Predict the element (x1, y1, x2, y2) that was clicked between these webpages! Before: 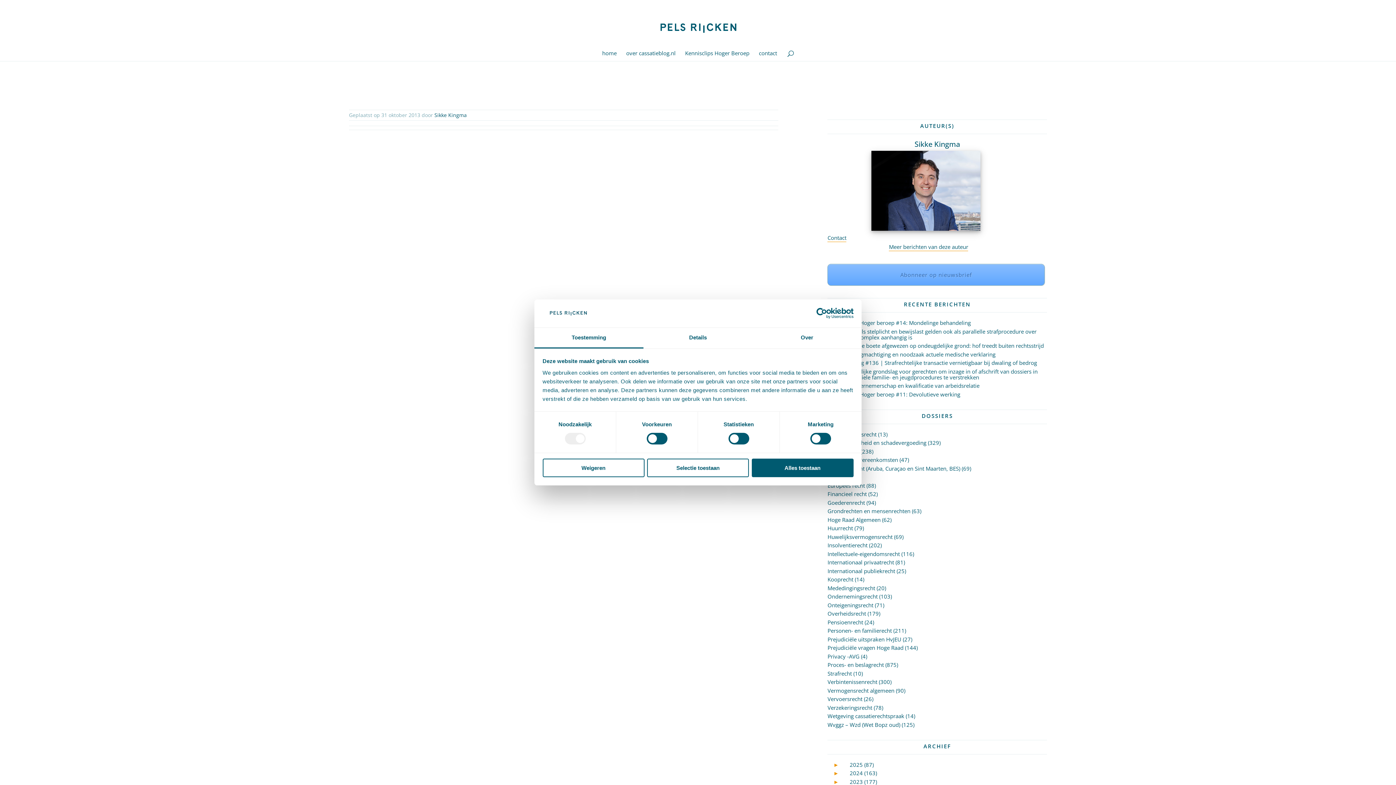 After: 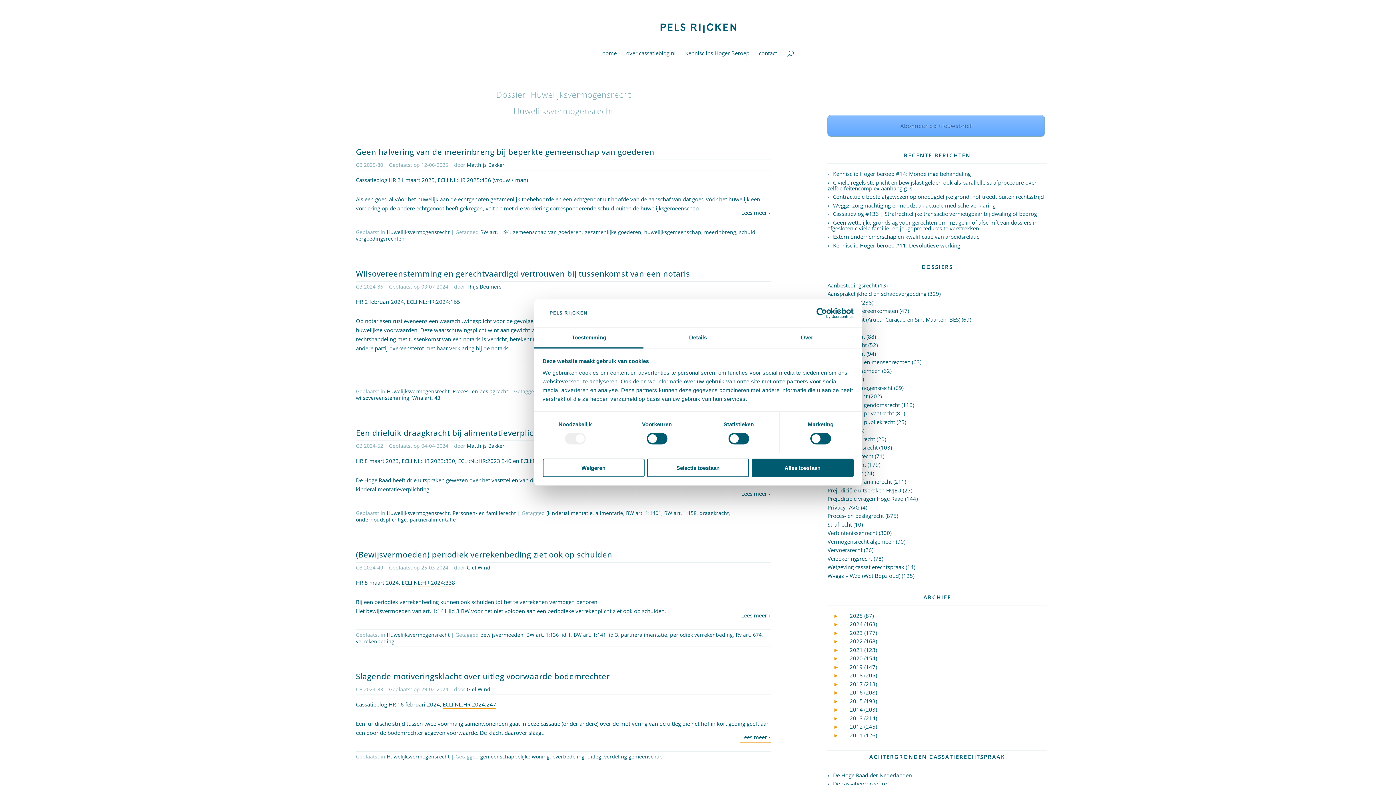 Action: bbox: (827, 533, 892, 541) label: Huwelijksvermogensrecht